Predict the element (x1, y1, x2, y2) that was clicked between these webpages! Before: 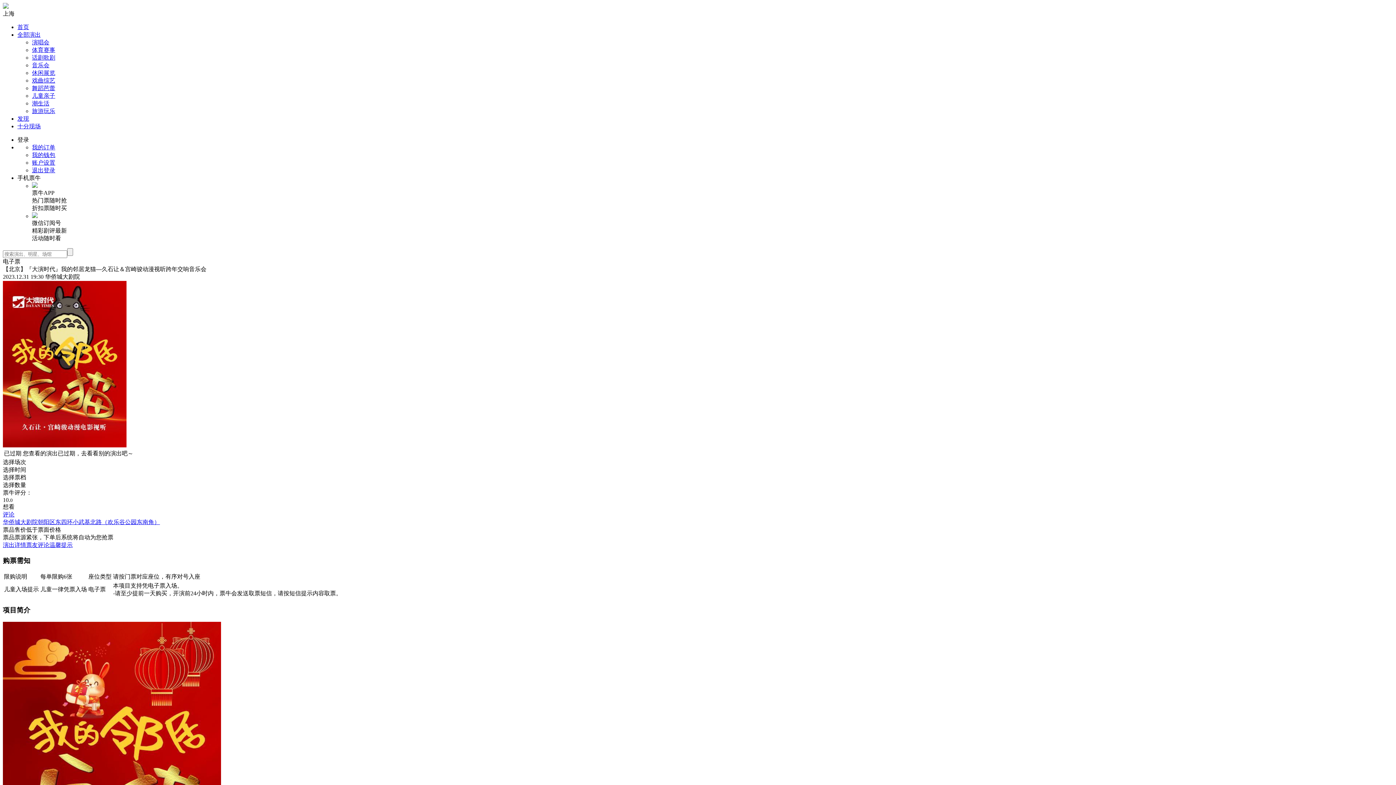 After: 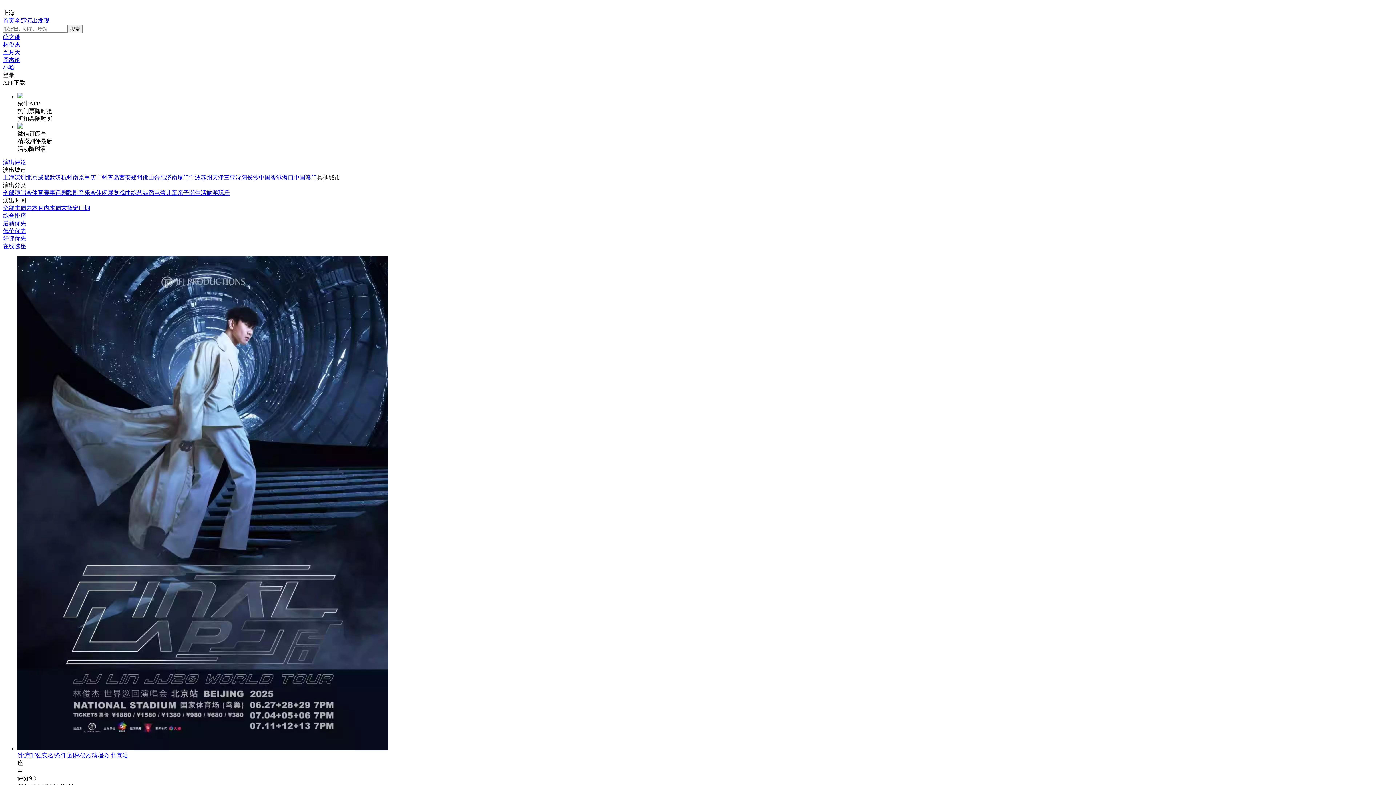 Action: bbox: (17, 31, 40, 37) label: 全部演出